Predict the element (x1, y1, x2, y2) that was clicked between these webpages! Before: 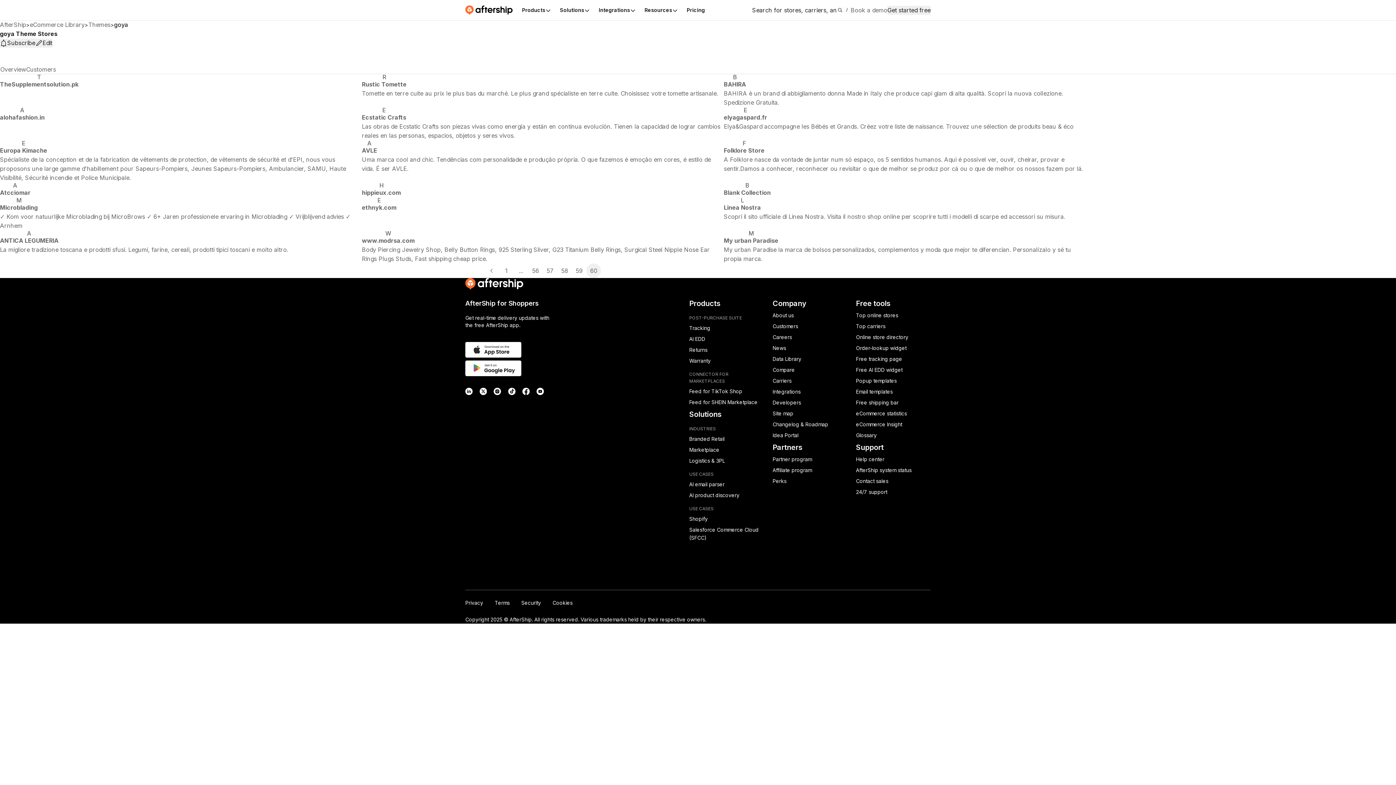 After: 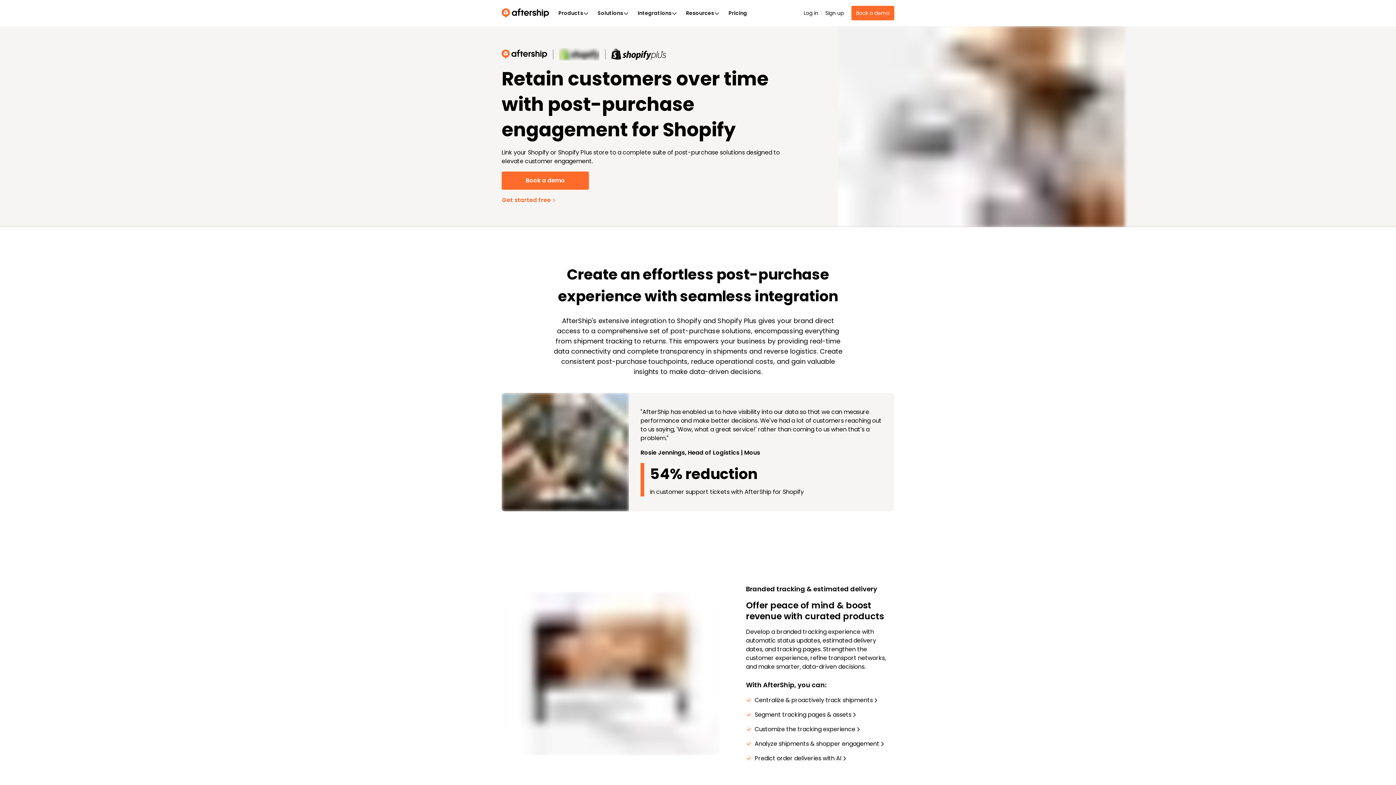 Action: label: Shopify bbox: (689, 516, 708, 522)